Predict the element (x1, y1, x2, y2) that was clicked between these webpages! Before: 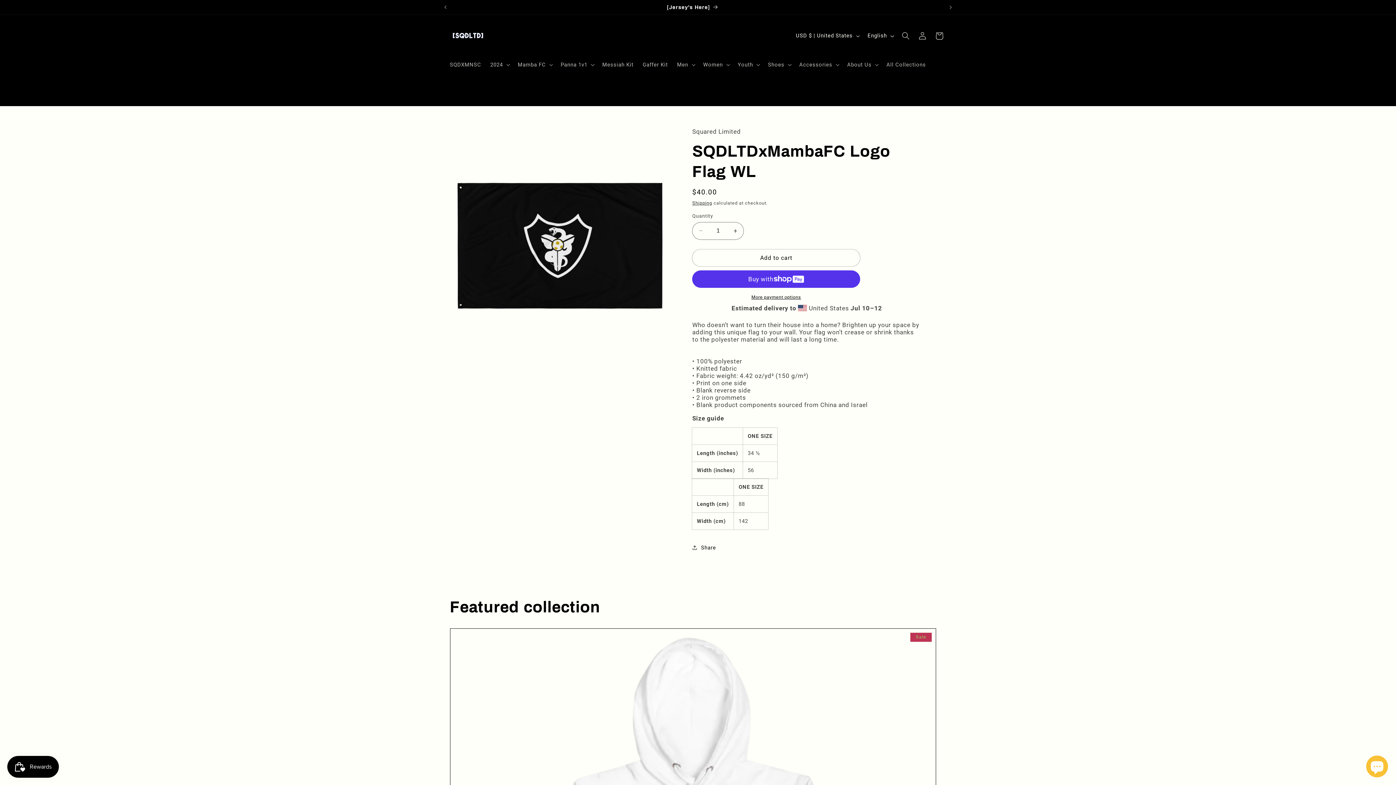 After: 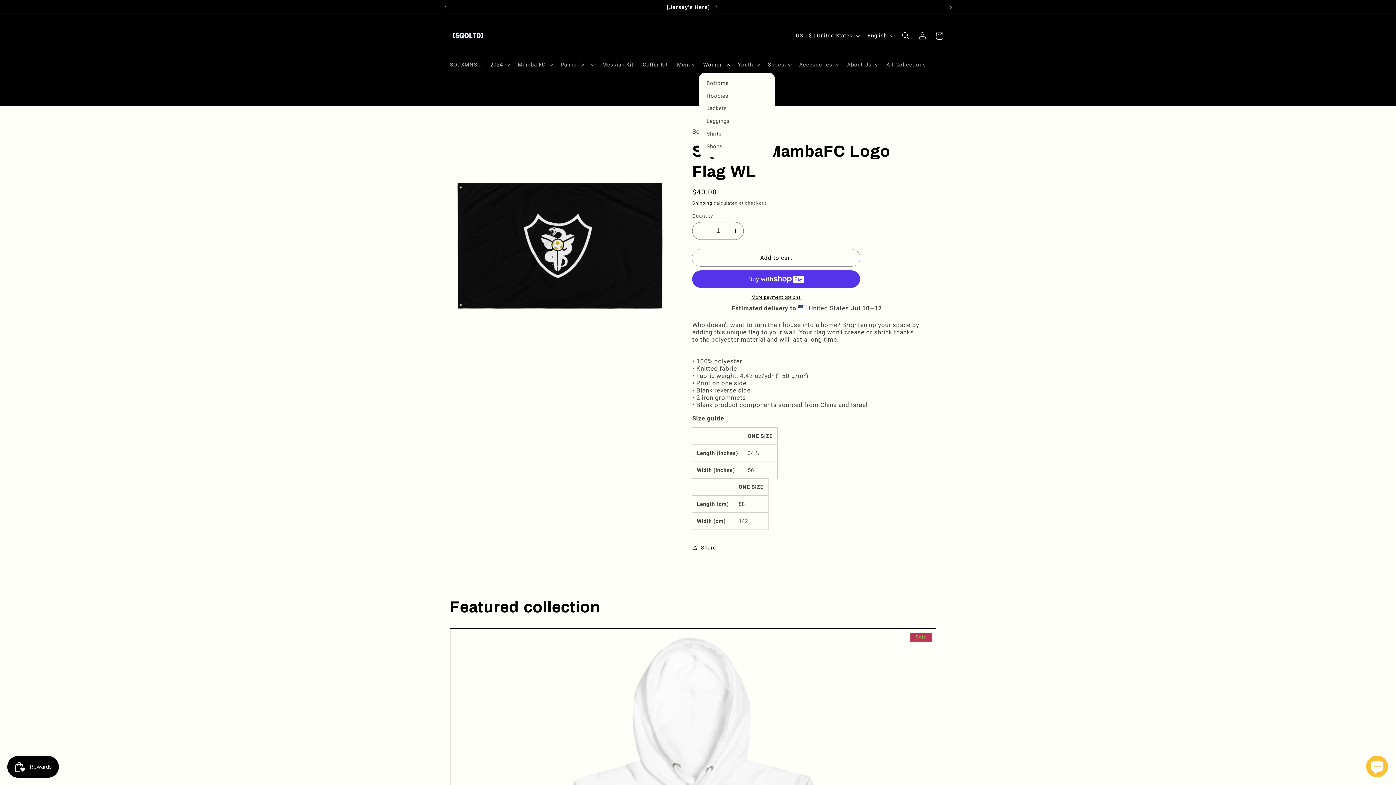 Action: bbox: (698, 56, 733, 72) label: Women